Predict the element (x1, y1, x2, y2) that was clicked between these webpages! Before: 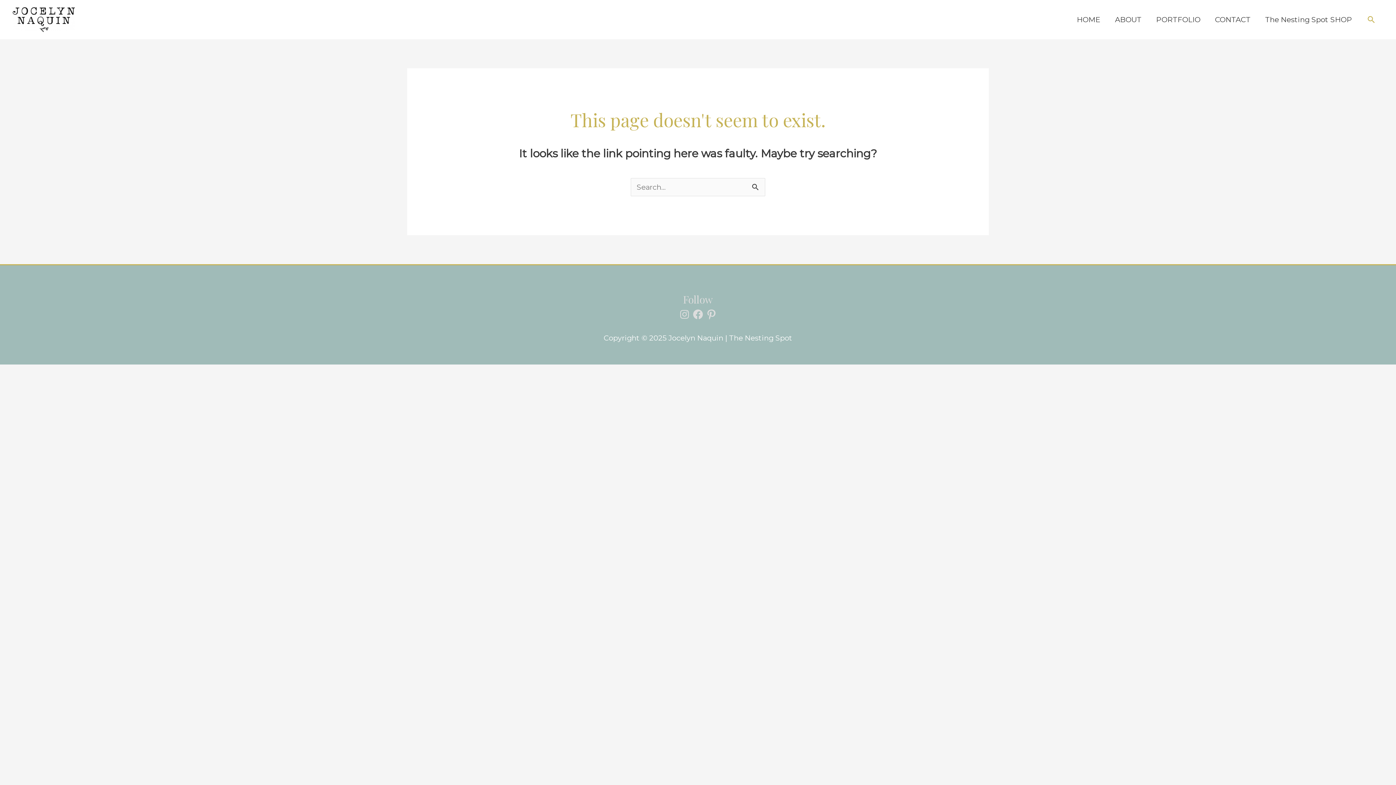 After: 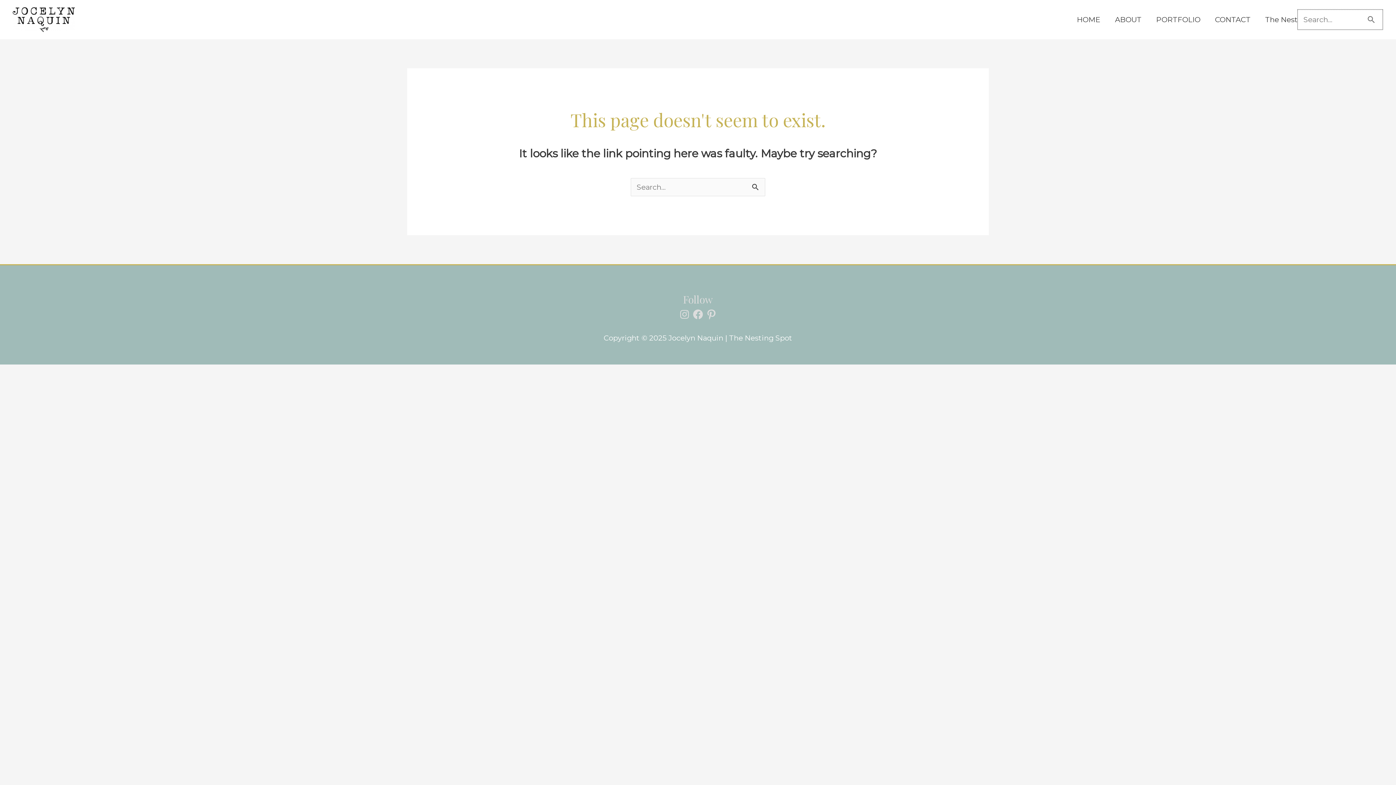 Action: label: Search button bbox: (1366, 14, 1376, 24)